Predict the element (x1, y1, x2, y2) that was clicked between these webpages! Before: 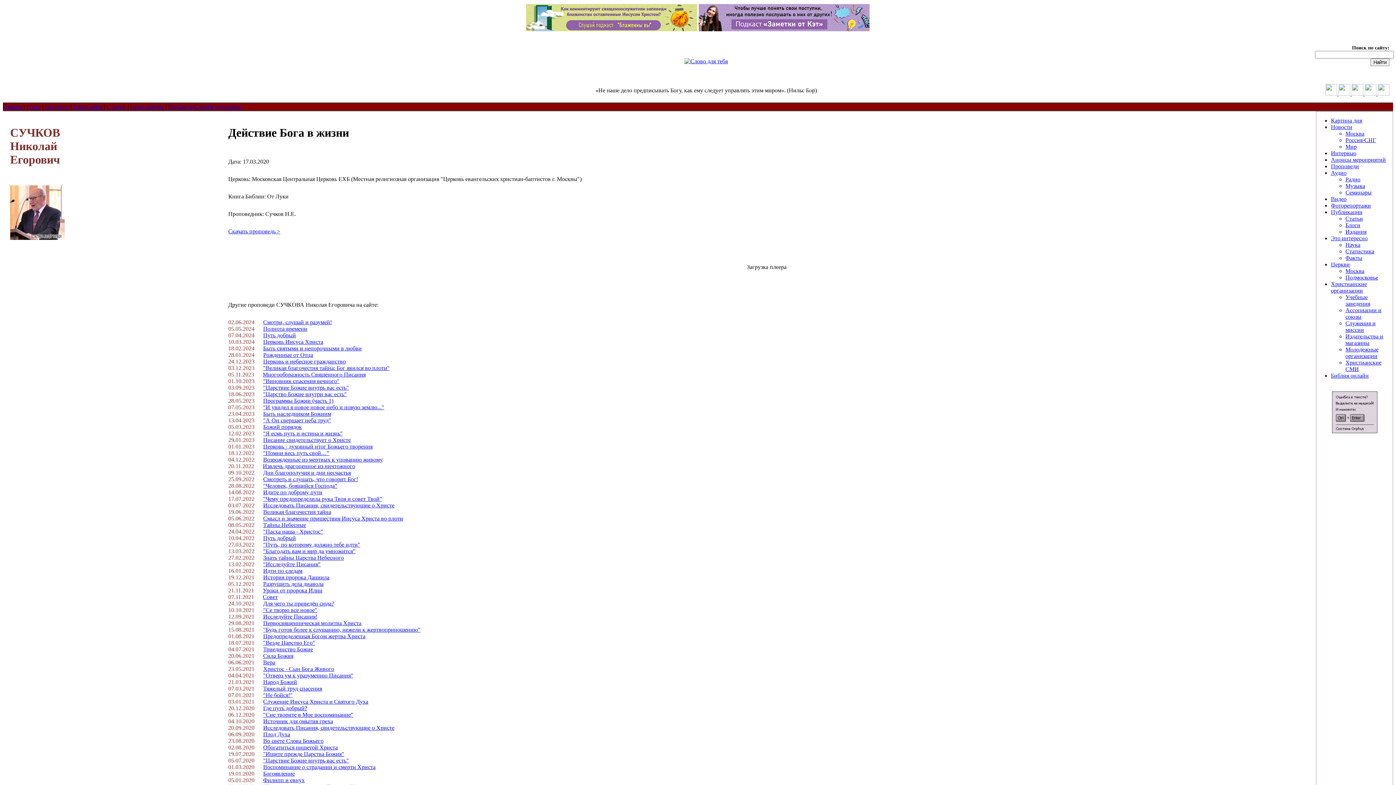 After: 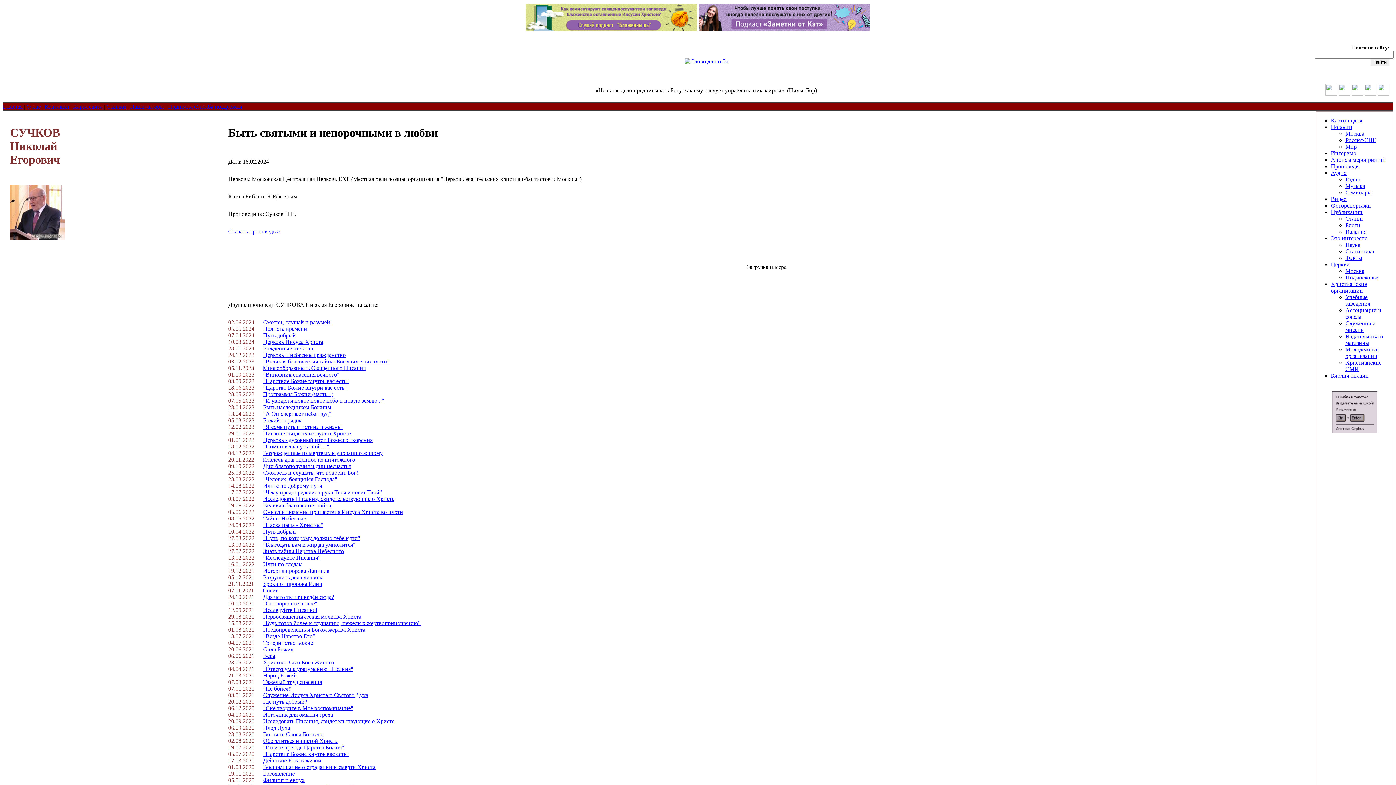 Action: label: Быть святыми и непорочными в любви bbox: (263, 345, 361, 351)